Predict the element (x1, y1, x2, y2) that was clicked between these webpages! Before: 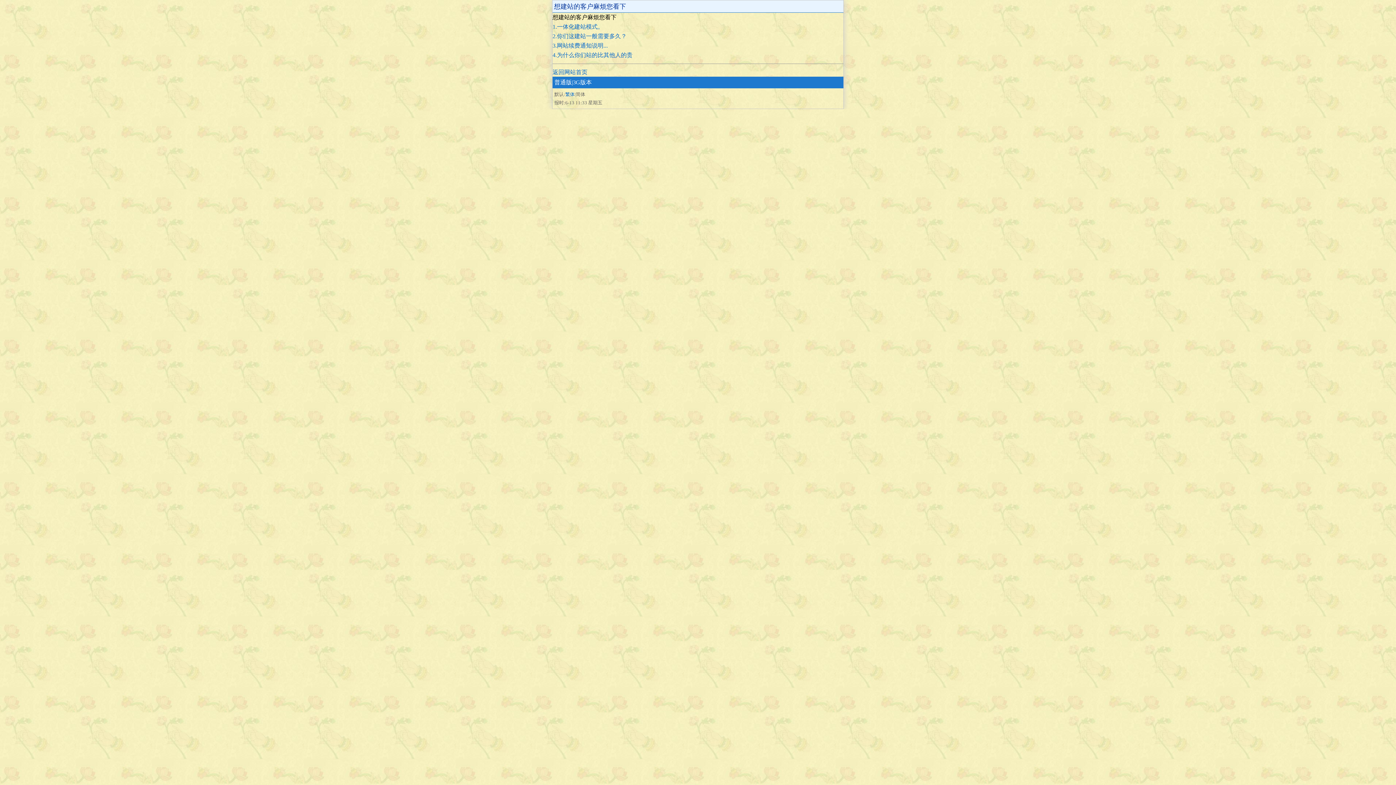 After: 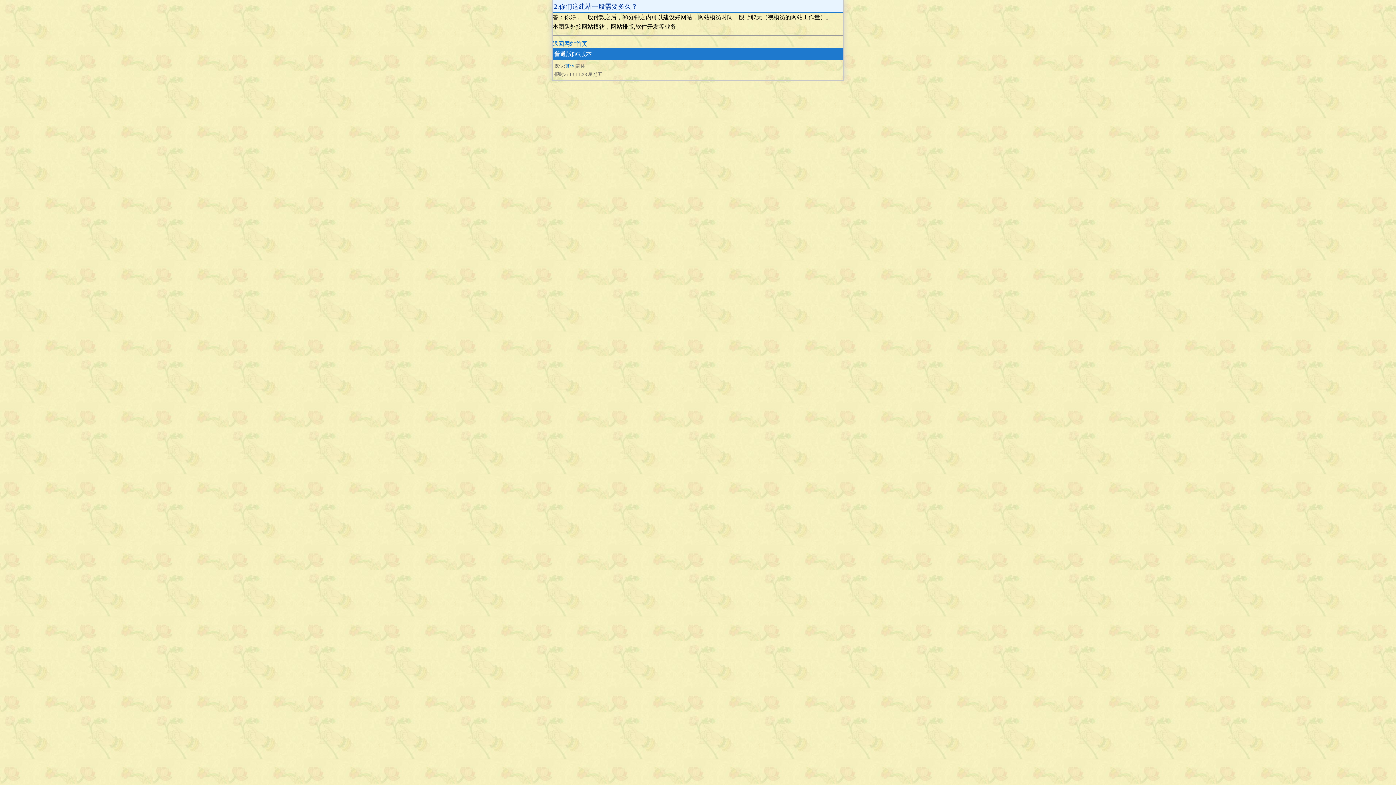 Action: bbox: (552, 33, 626, 39) label: 2.你们这建站一般需要多久？